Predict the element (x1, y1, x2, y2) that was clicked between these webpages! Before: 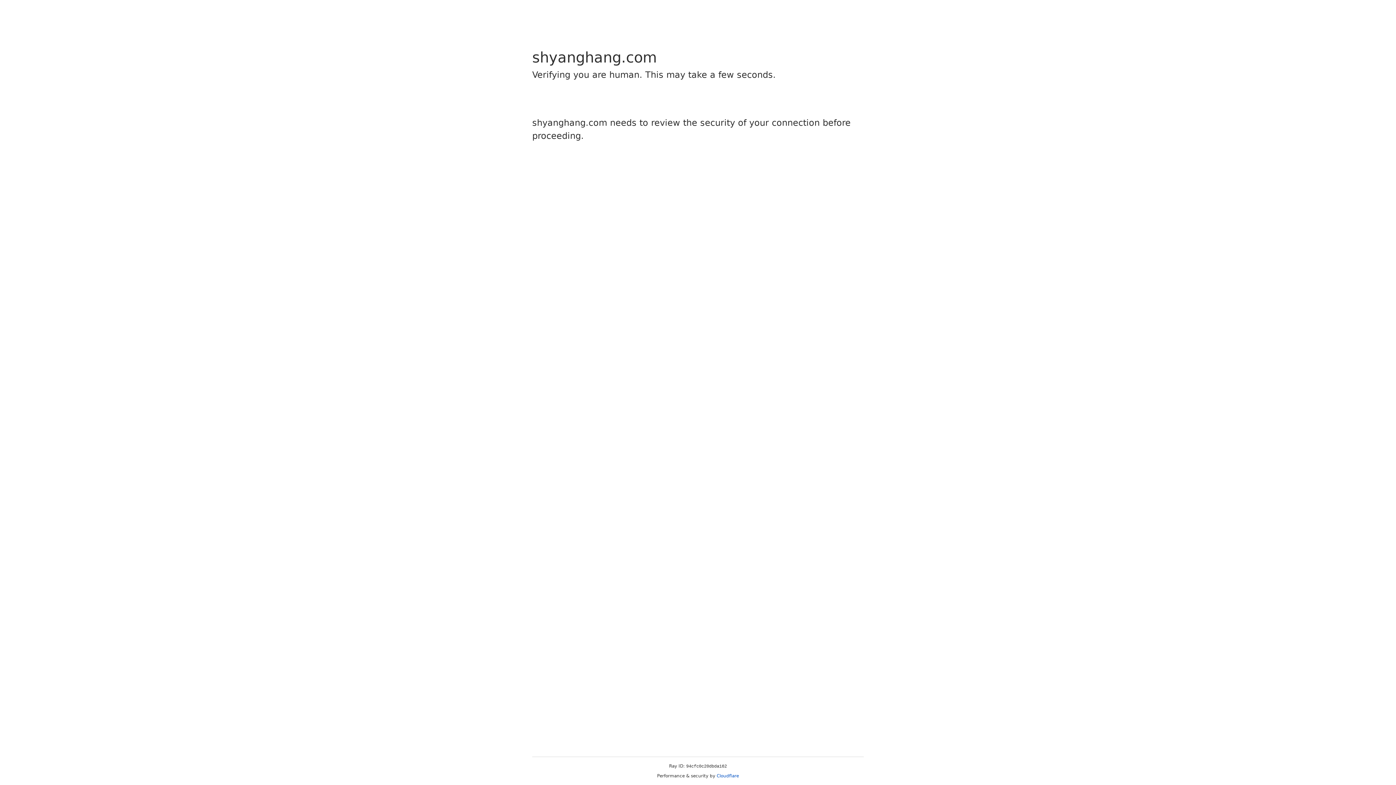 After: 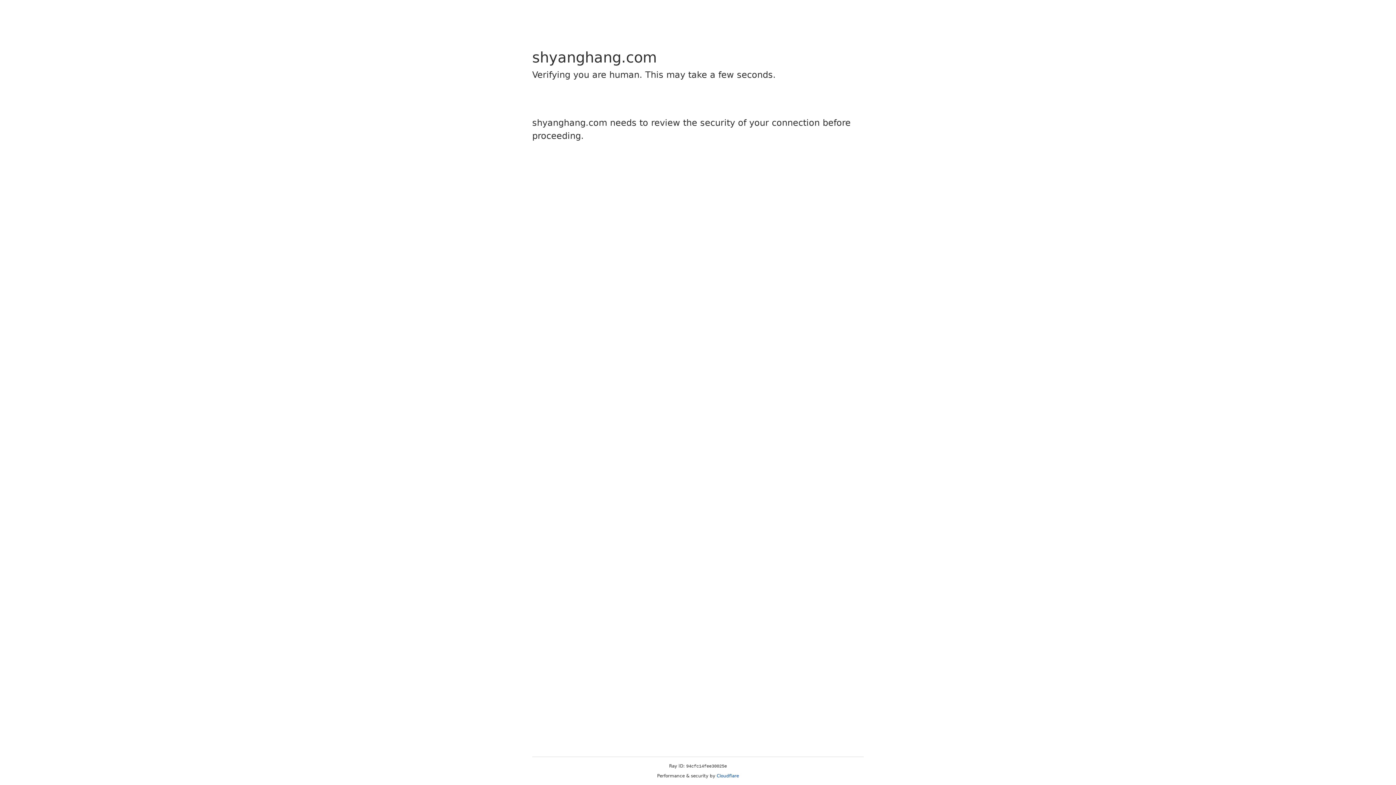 Action: bbox: (716, 773, 739, 778) label: Cloudflare